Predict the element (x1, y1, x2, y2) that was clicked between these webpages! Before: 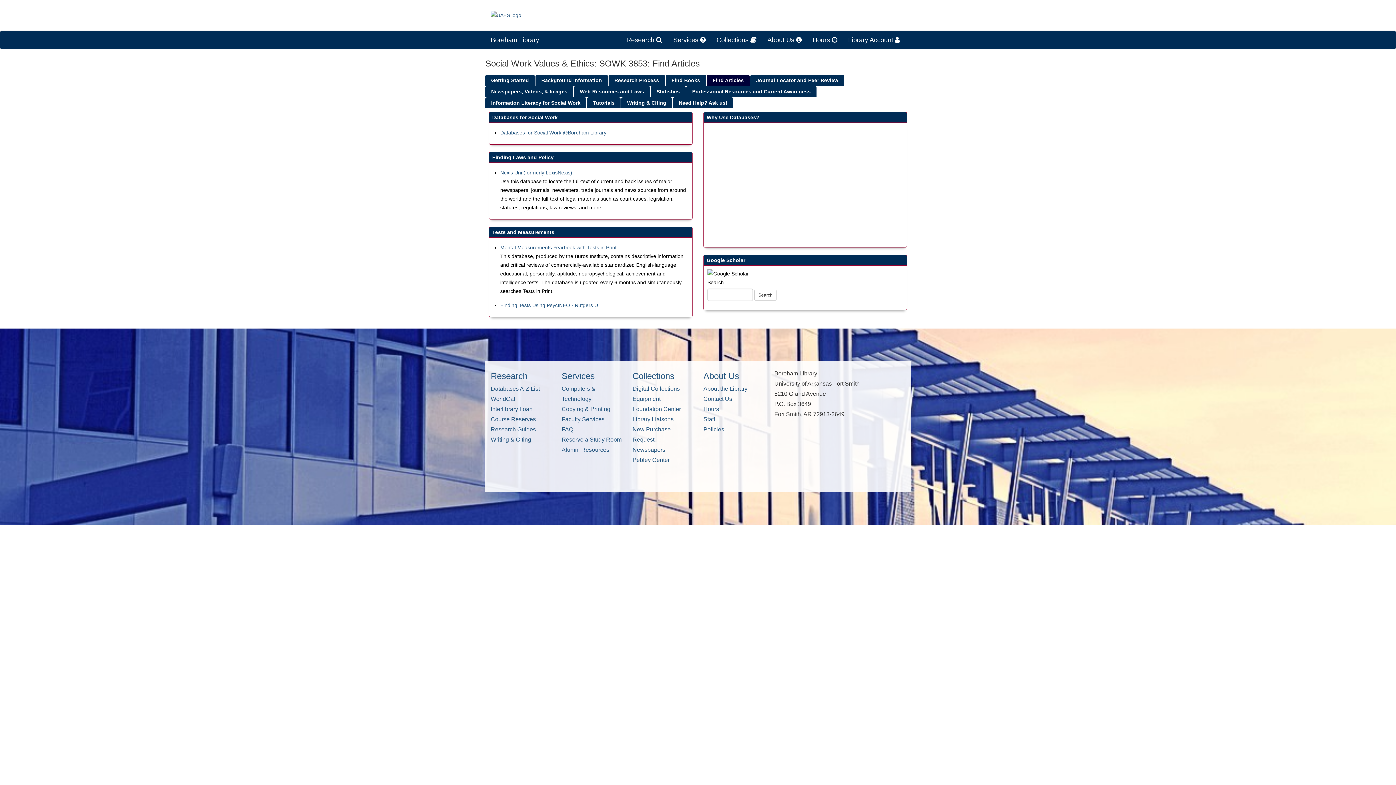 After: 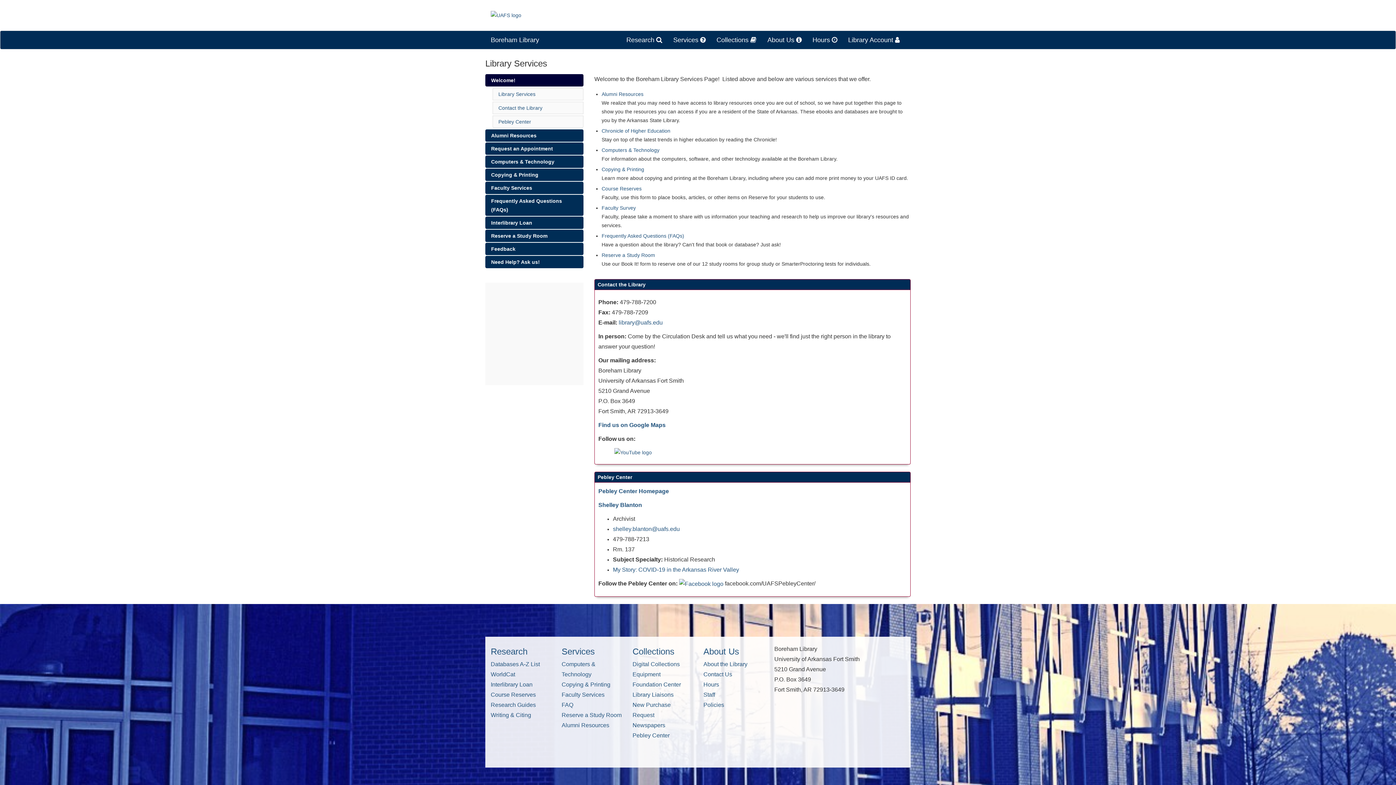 Action: label: Services  bbox: (668, 30, 711, 49)